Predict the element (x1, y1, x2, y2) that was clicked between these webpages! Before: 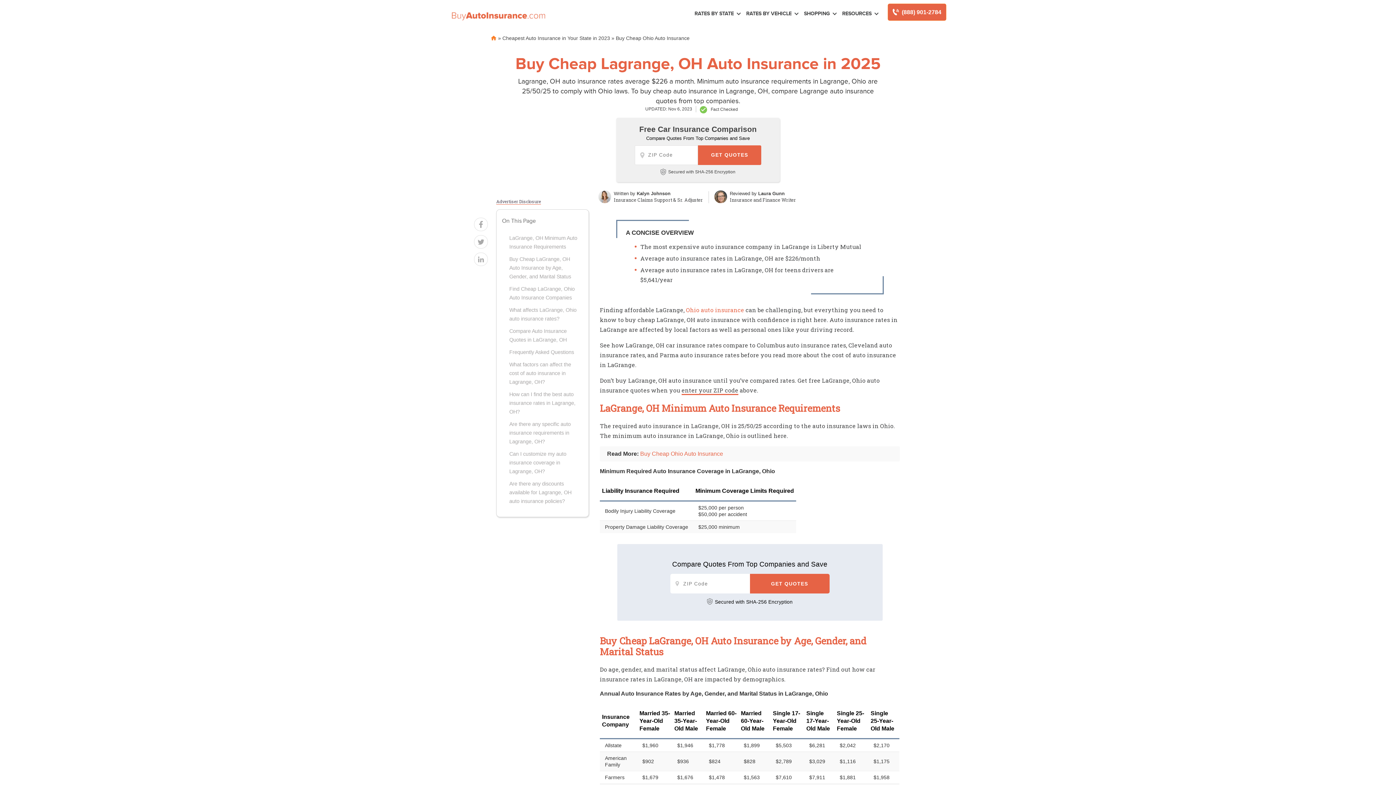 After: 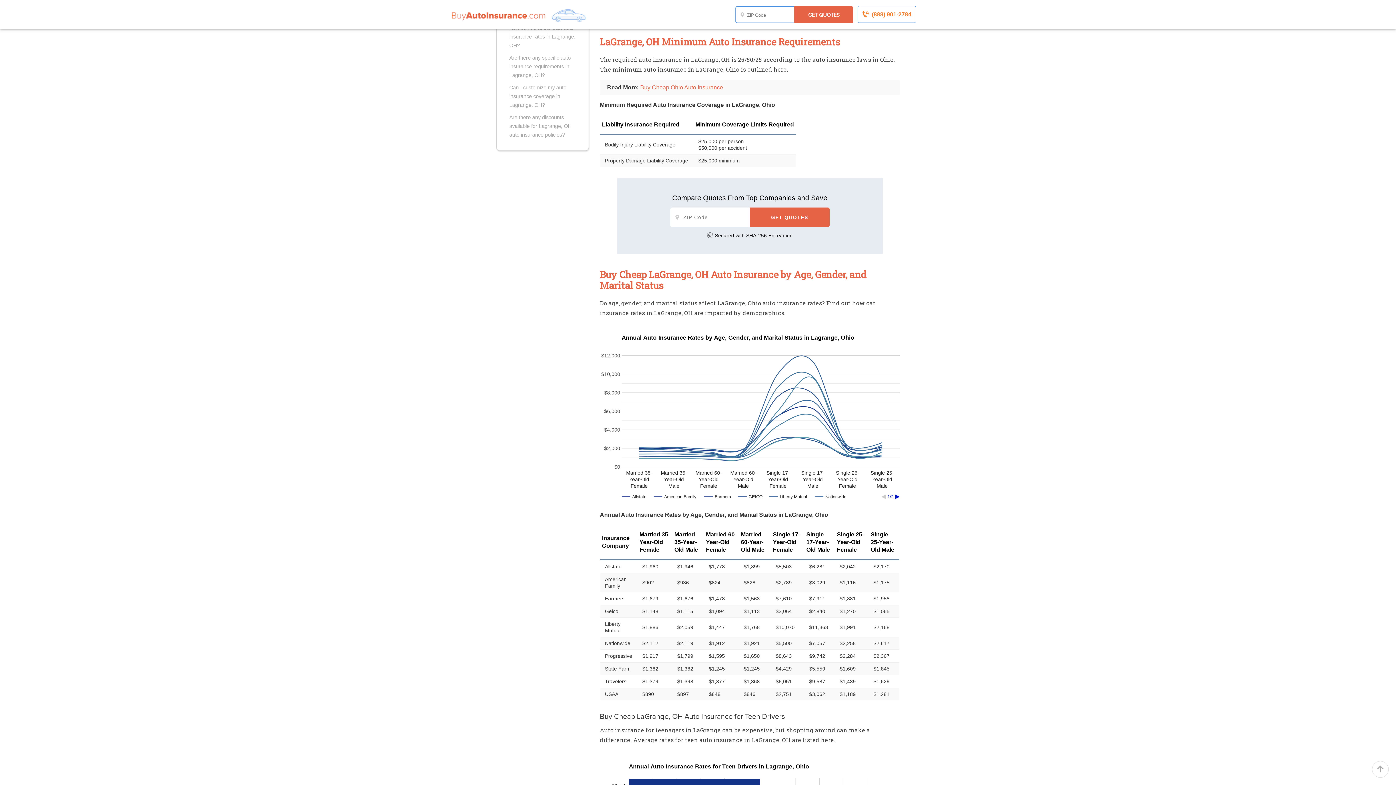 Action: label: LaGrange, OH Minimum Auto Insurance Requirements bbox: (502, 233, 579, 251)